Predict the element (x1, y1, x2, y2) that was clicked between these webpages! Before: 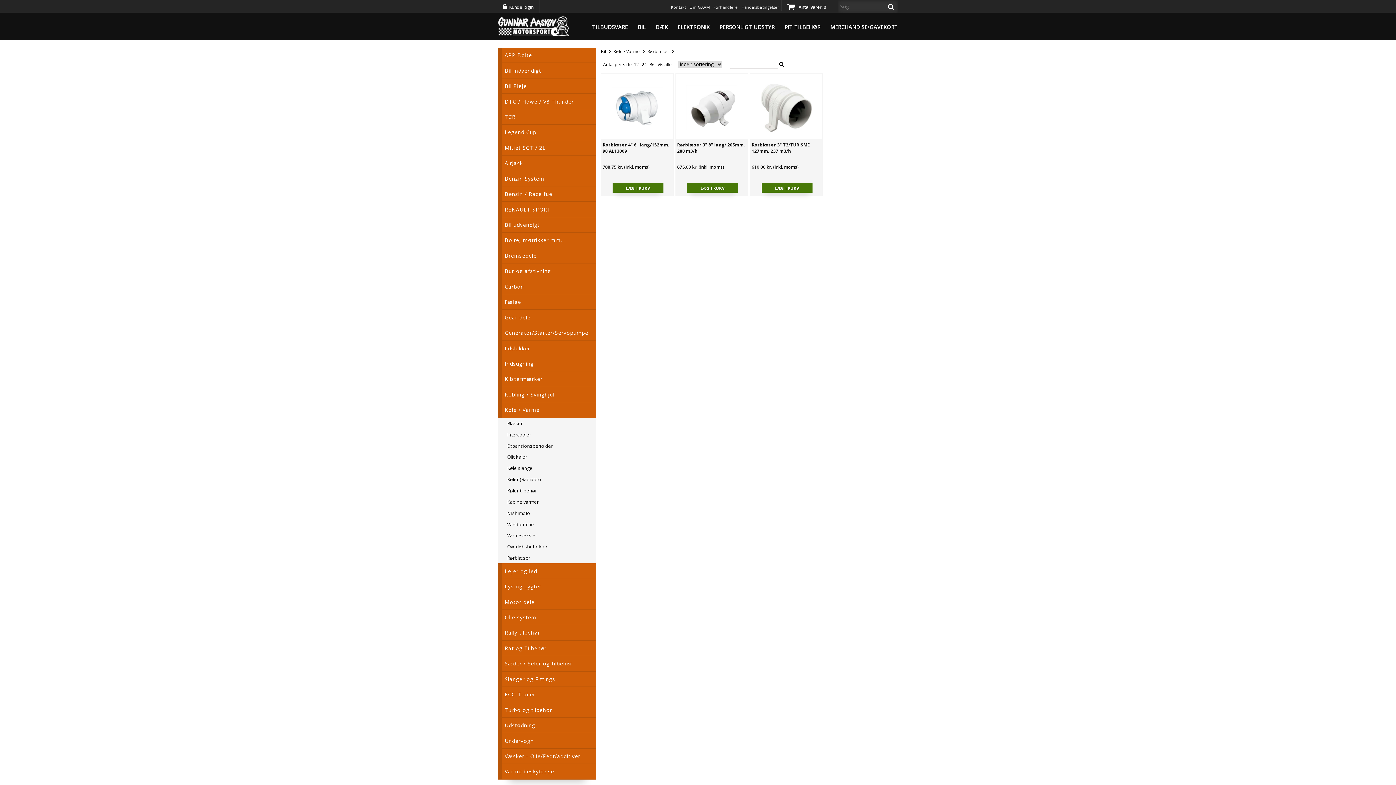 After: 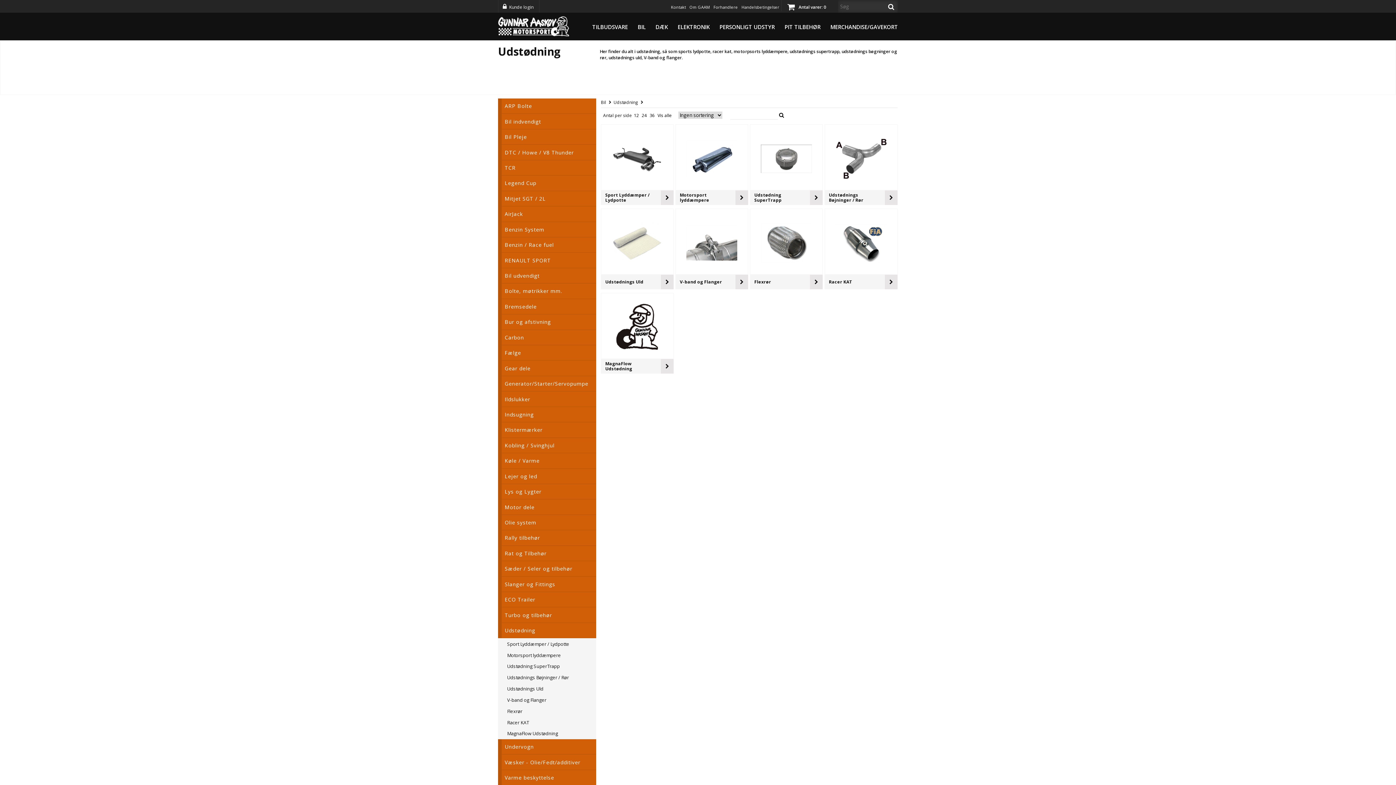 Action: bbox: (498, 718, 596, 733) label: Udstødning